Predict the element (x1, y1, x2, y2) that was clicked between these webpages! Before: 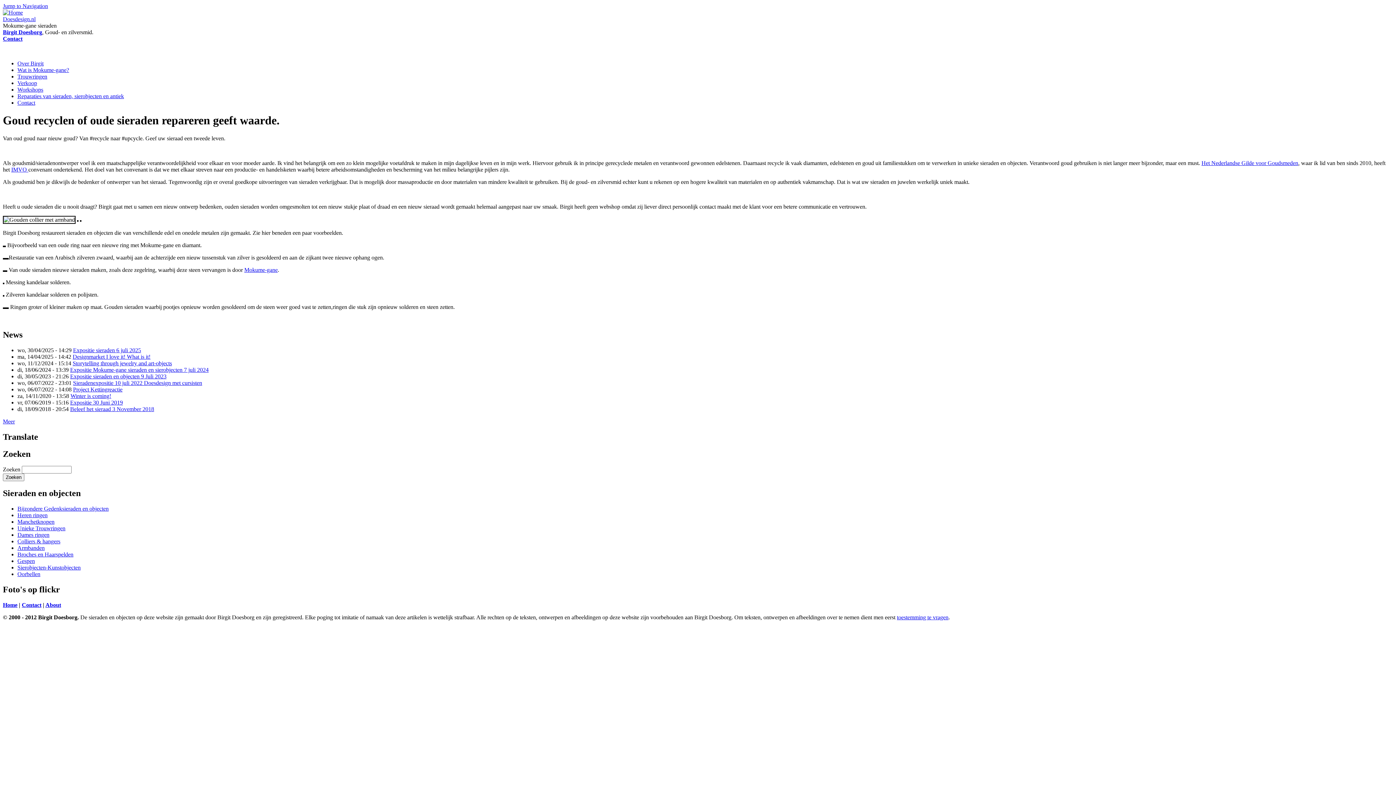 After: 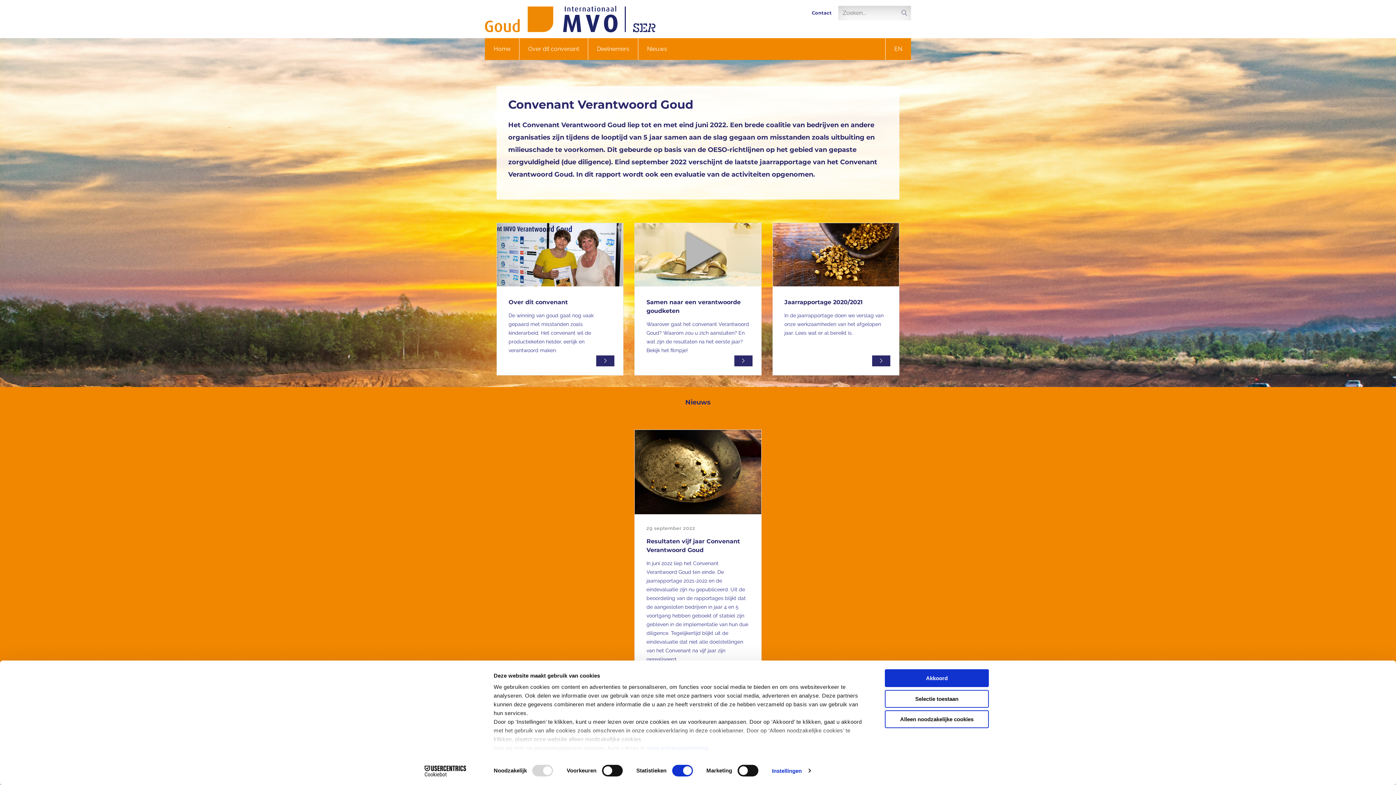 Action: label: IMVO  bbox: (11, 166, 28, 172)